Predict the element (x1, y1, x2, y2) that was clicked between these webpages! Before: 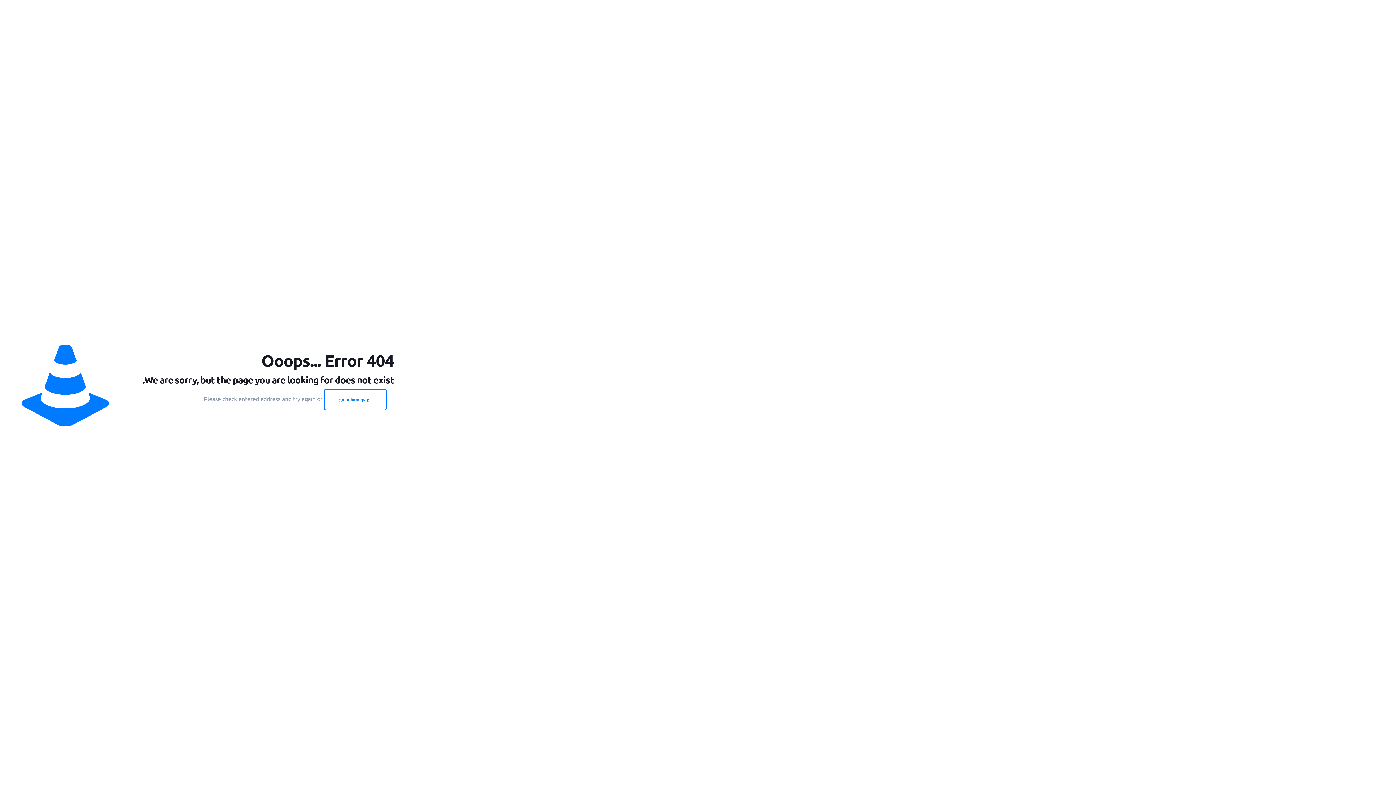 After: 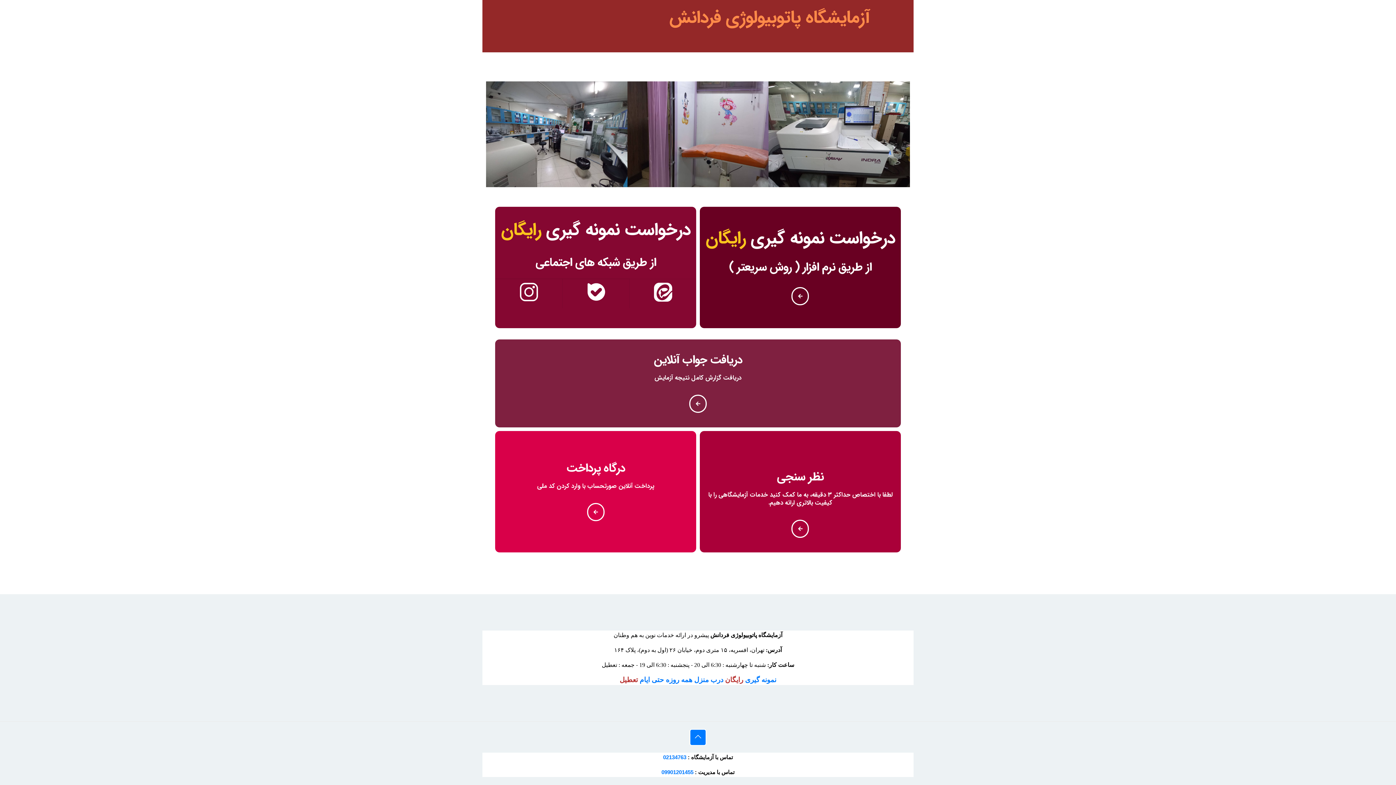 Action: label: go to homepage bbox: (323, 389, 386, 410)